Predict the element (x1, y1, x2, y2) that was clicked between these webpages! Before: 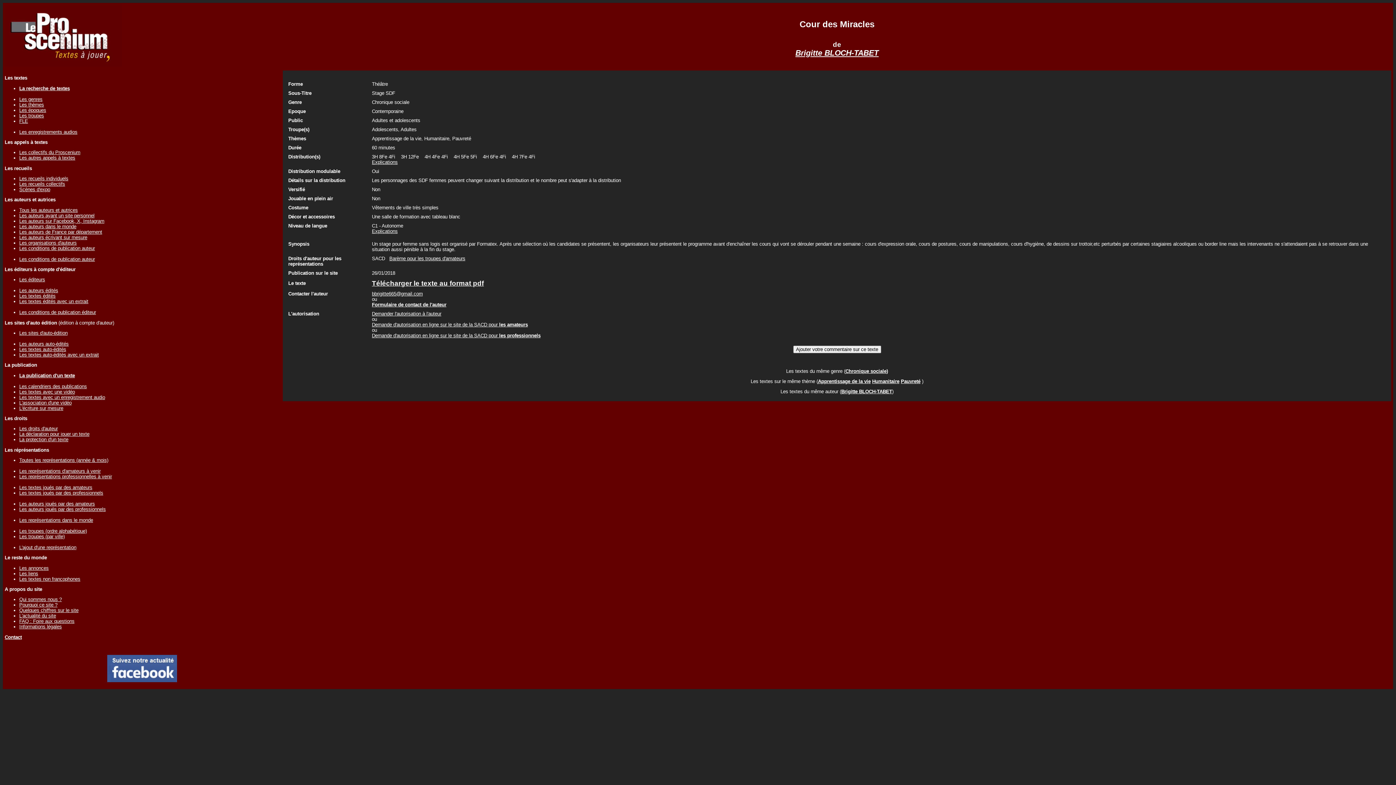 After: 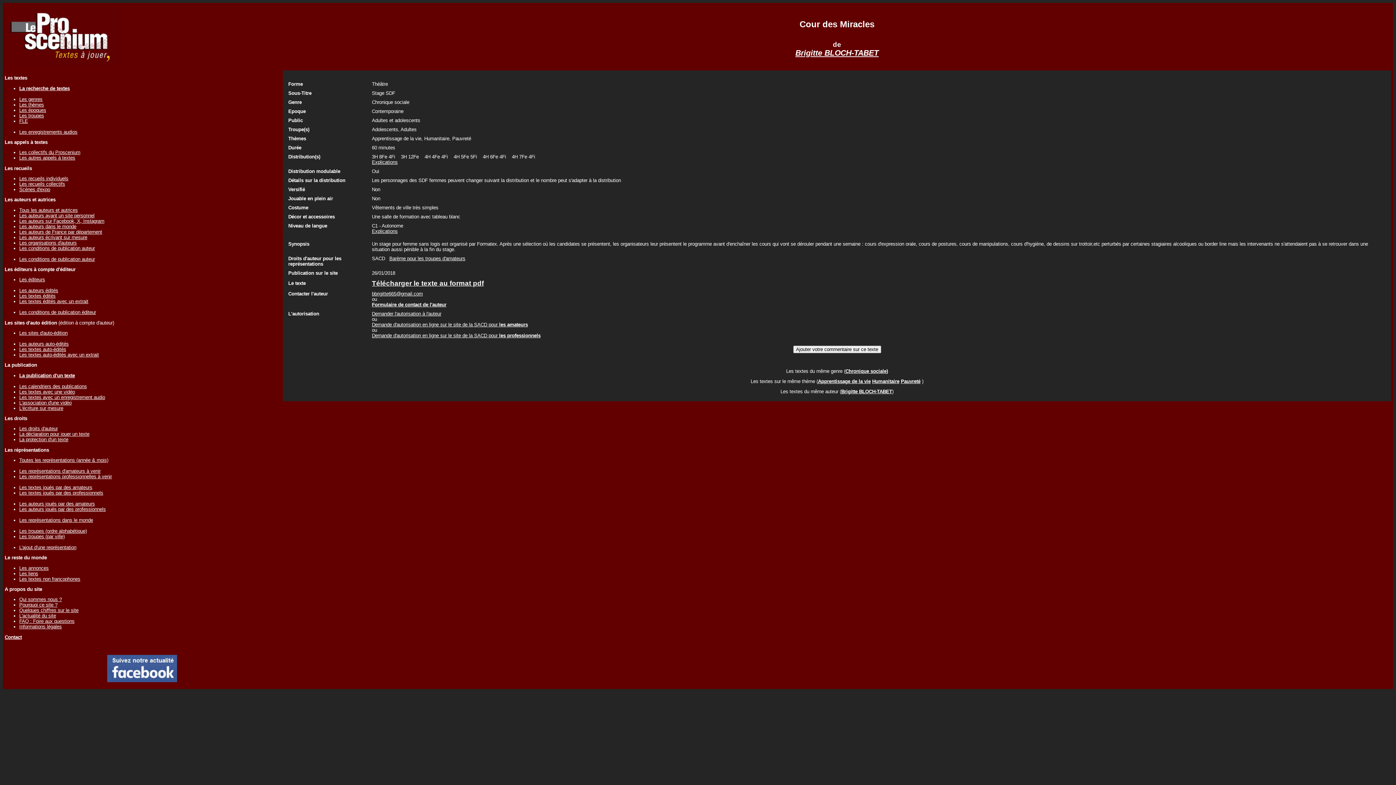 Action: label: Explications bbox: (372, 159, 397, 165)